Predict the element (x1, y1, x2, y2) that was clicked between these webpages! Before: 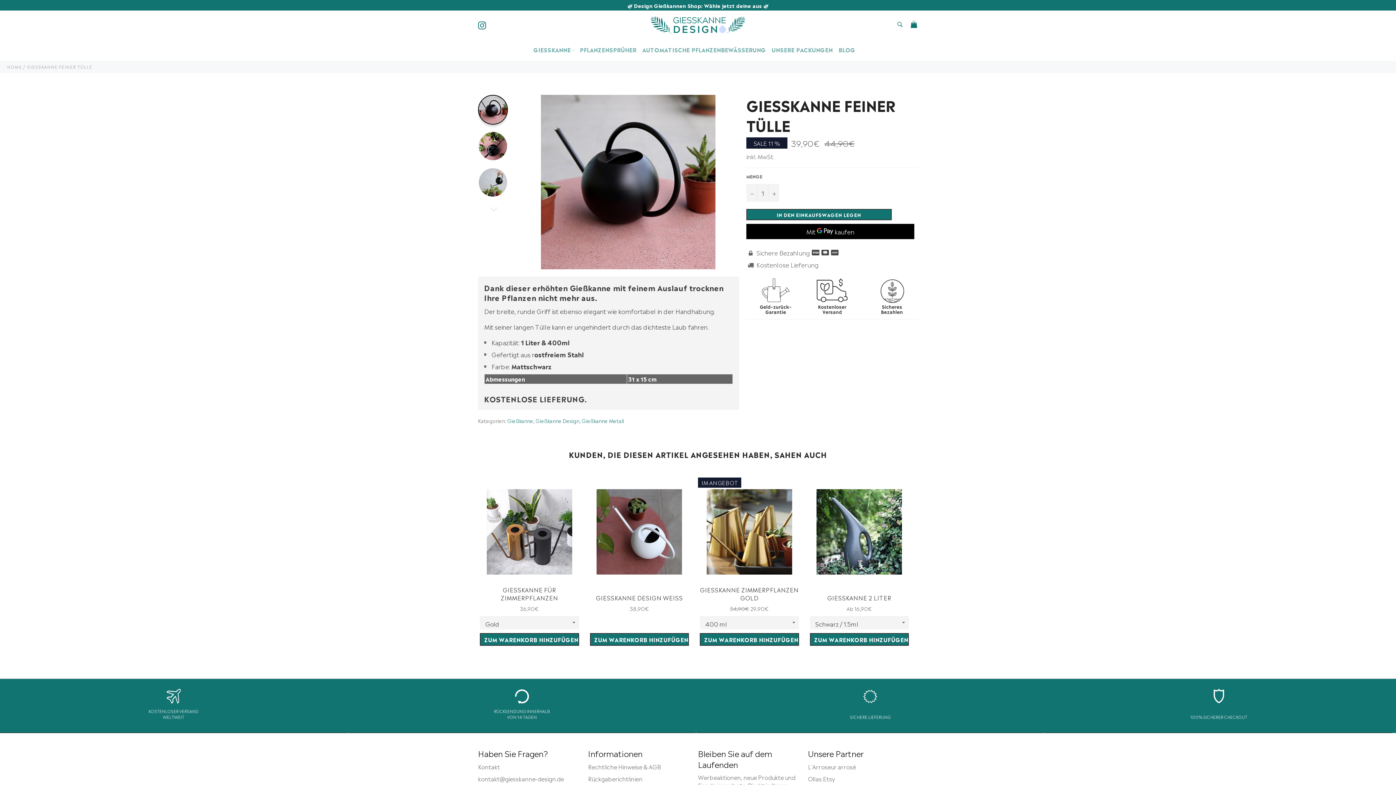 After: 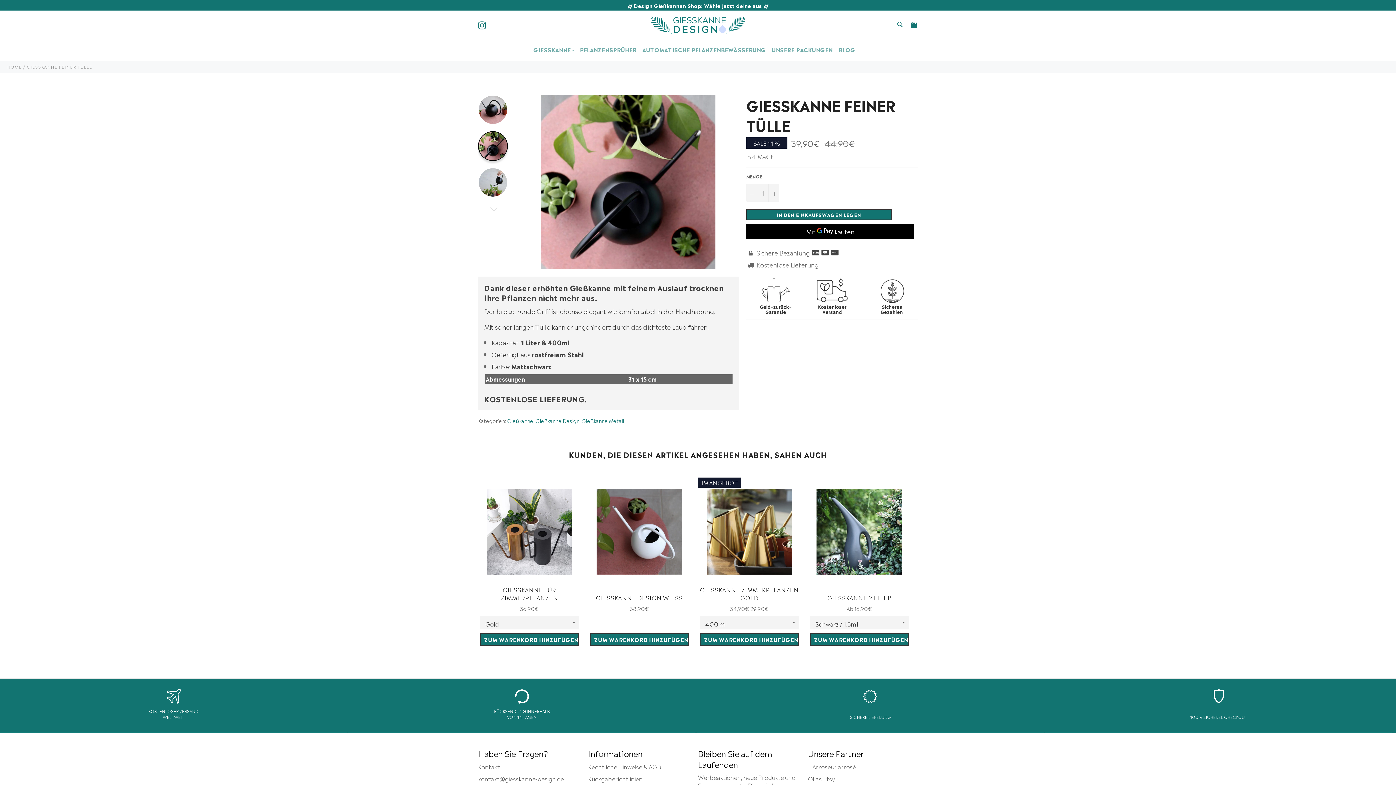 Action: bbox: (478, 132, 507, 179)